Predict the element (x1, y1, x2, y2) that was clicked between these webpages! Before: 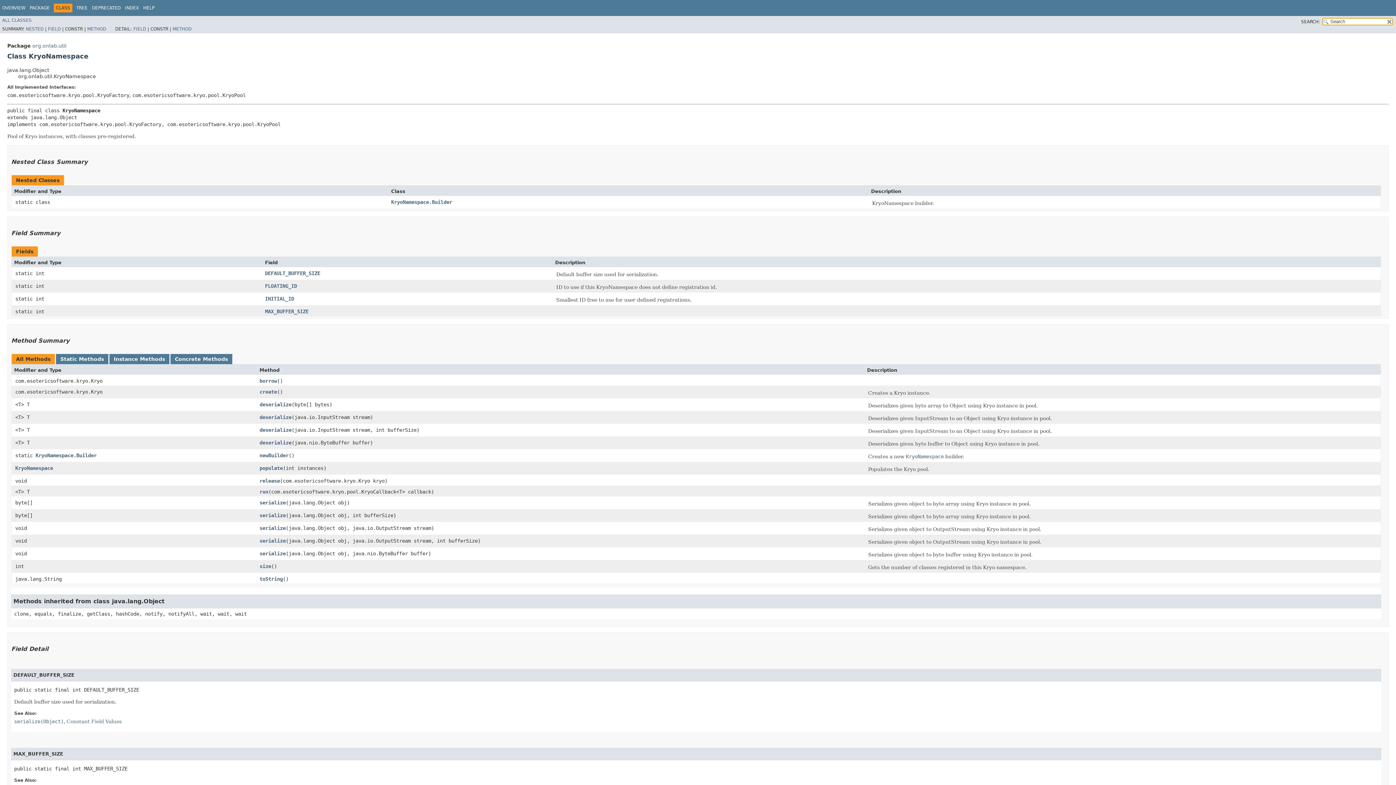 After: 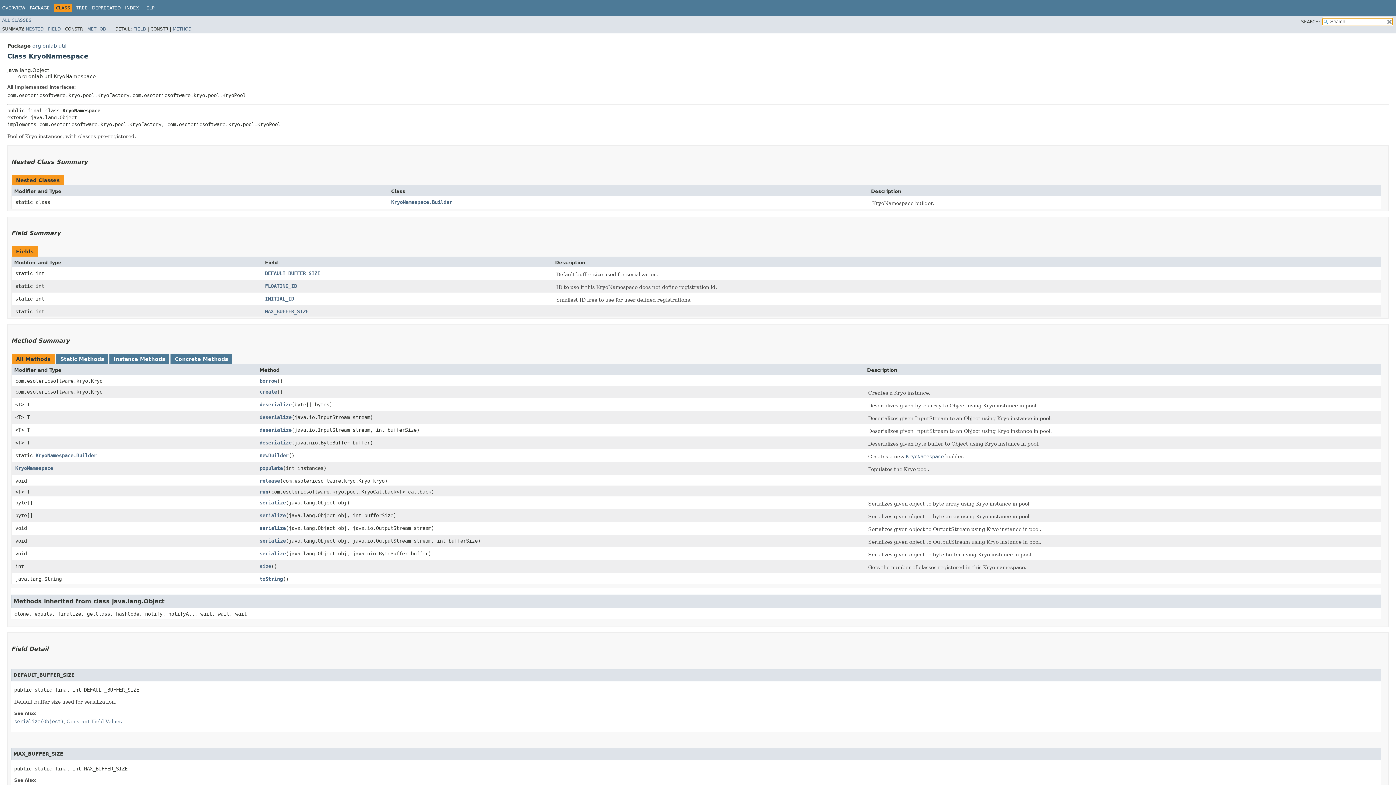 Action: bbox: (906, 453, 944, 460) label: KryoNamespace